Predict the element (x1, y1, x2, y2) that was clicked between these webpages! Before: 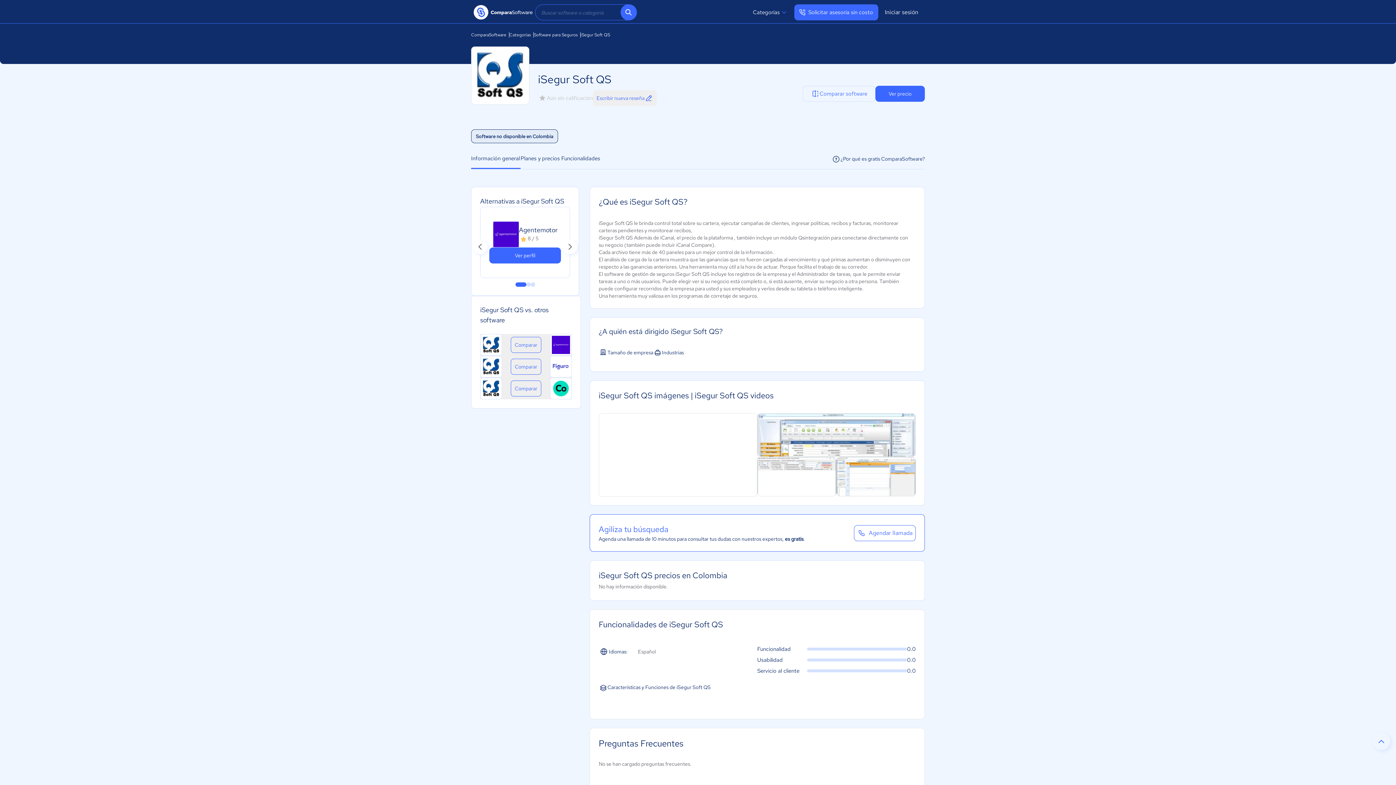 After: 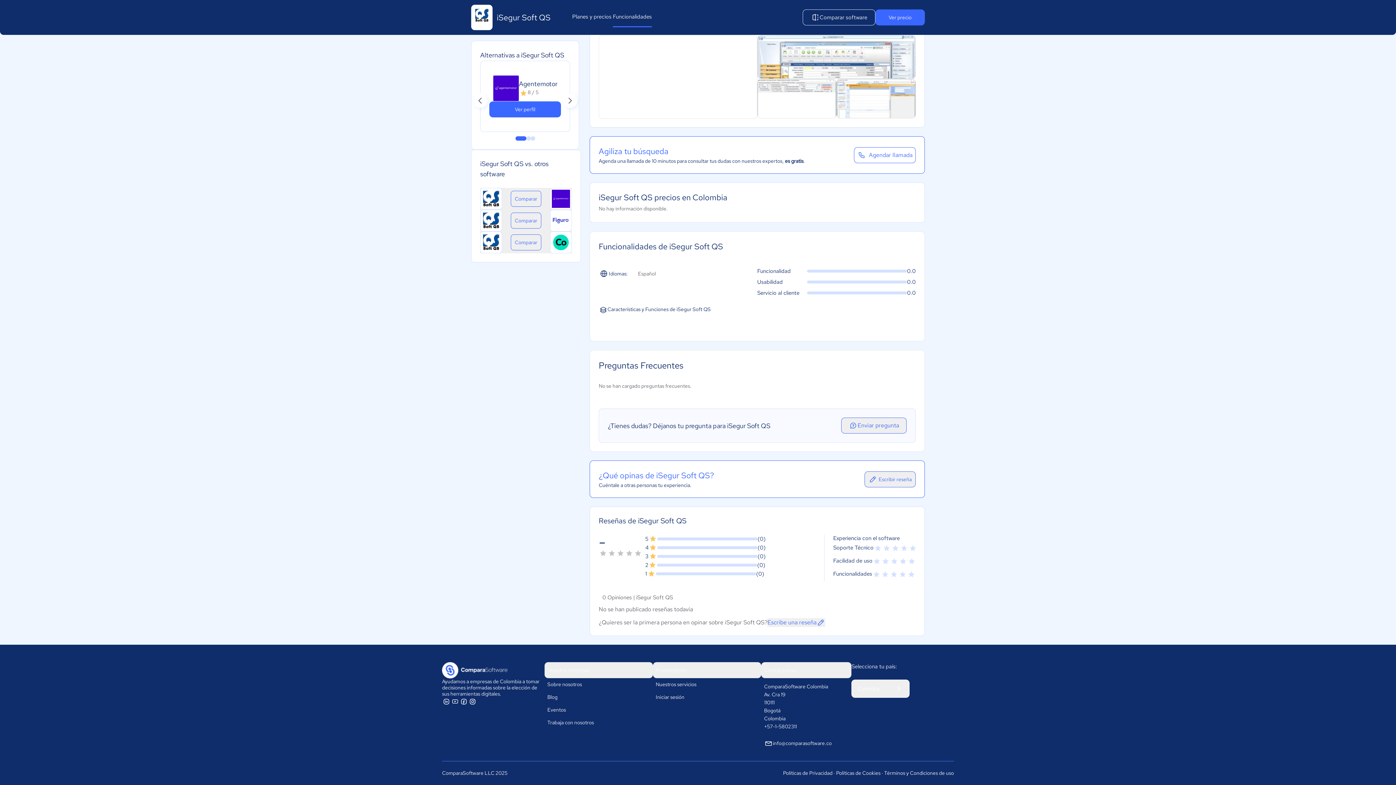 Action: bbox: (561, 149, 600, 169) label: Funcionalidades